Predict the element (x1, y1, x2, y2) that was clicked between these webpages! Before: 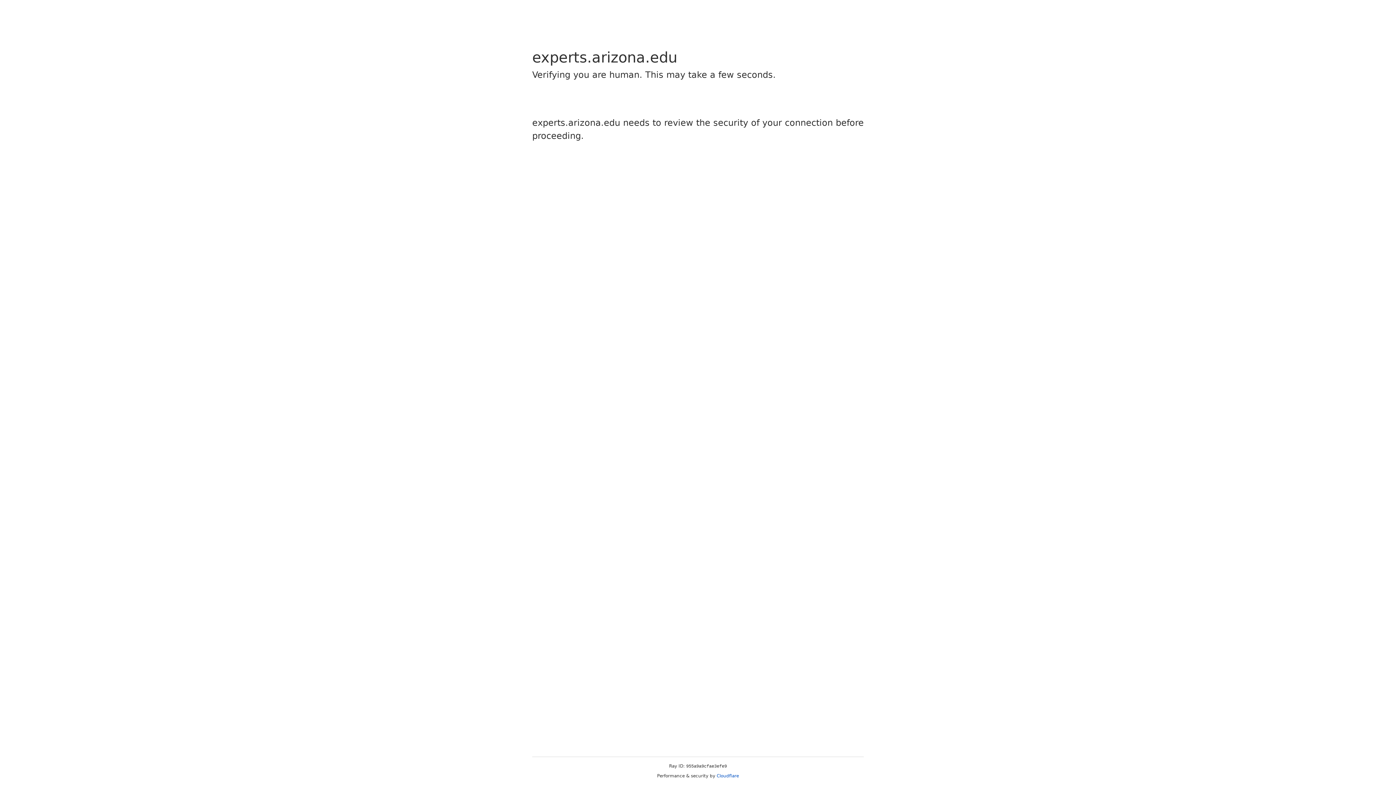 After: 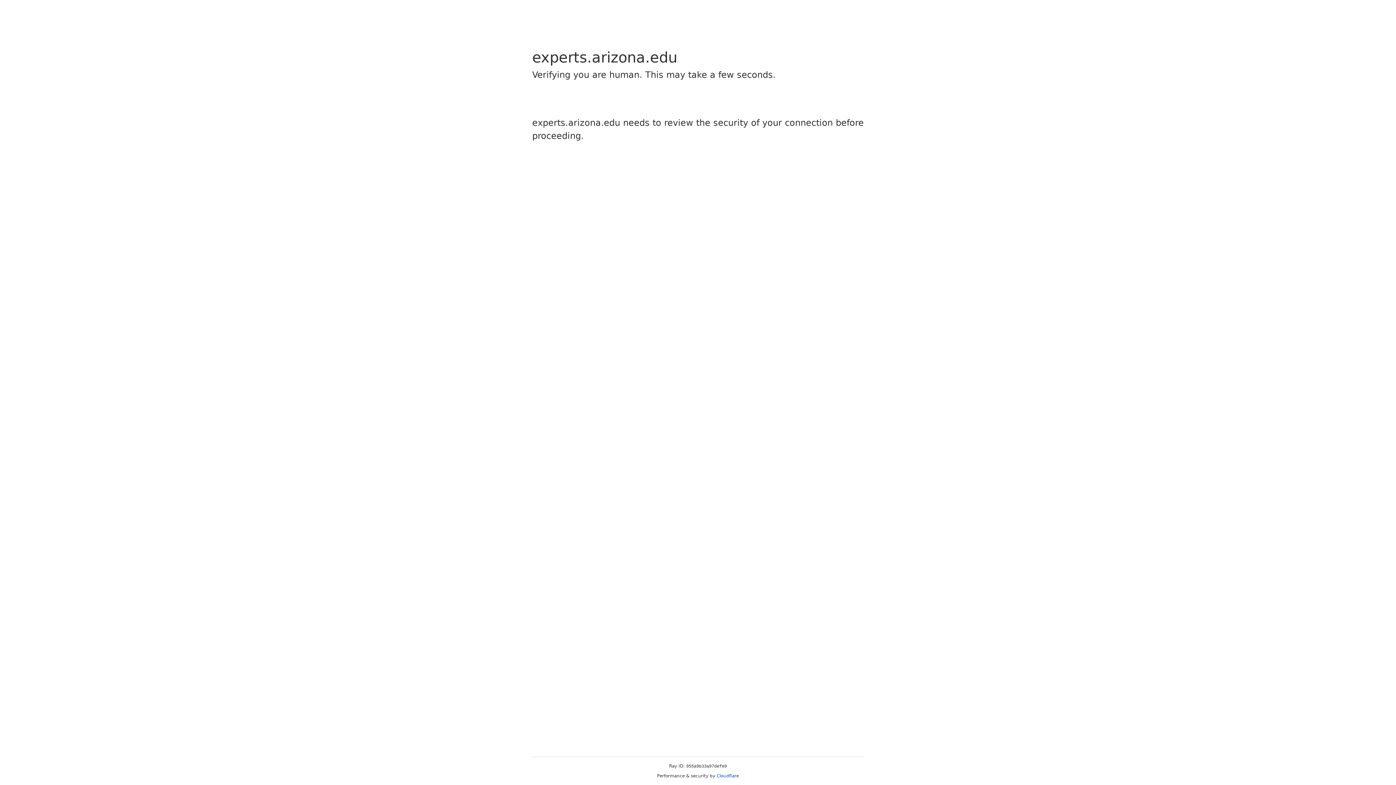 Action: label: Cloudflare bbox: (716, 773, 739, 778)